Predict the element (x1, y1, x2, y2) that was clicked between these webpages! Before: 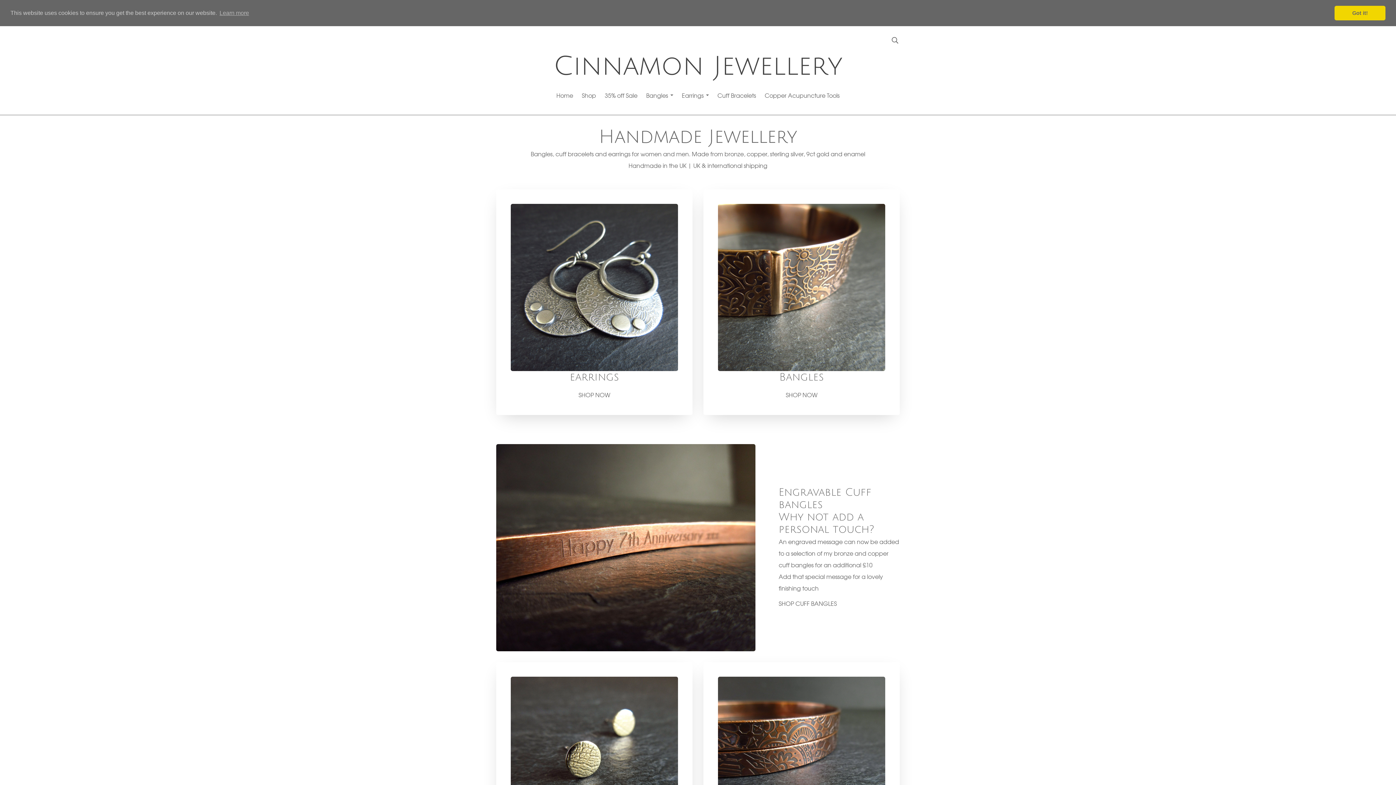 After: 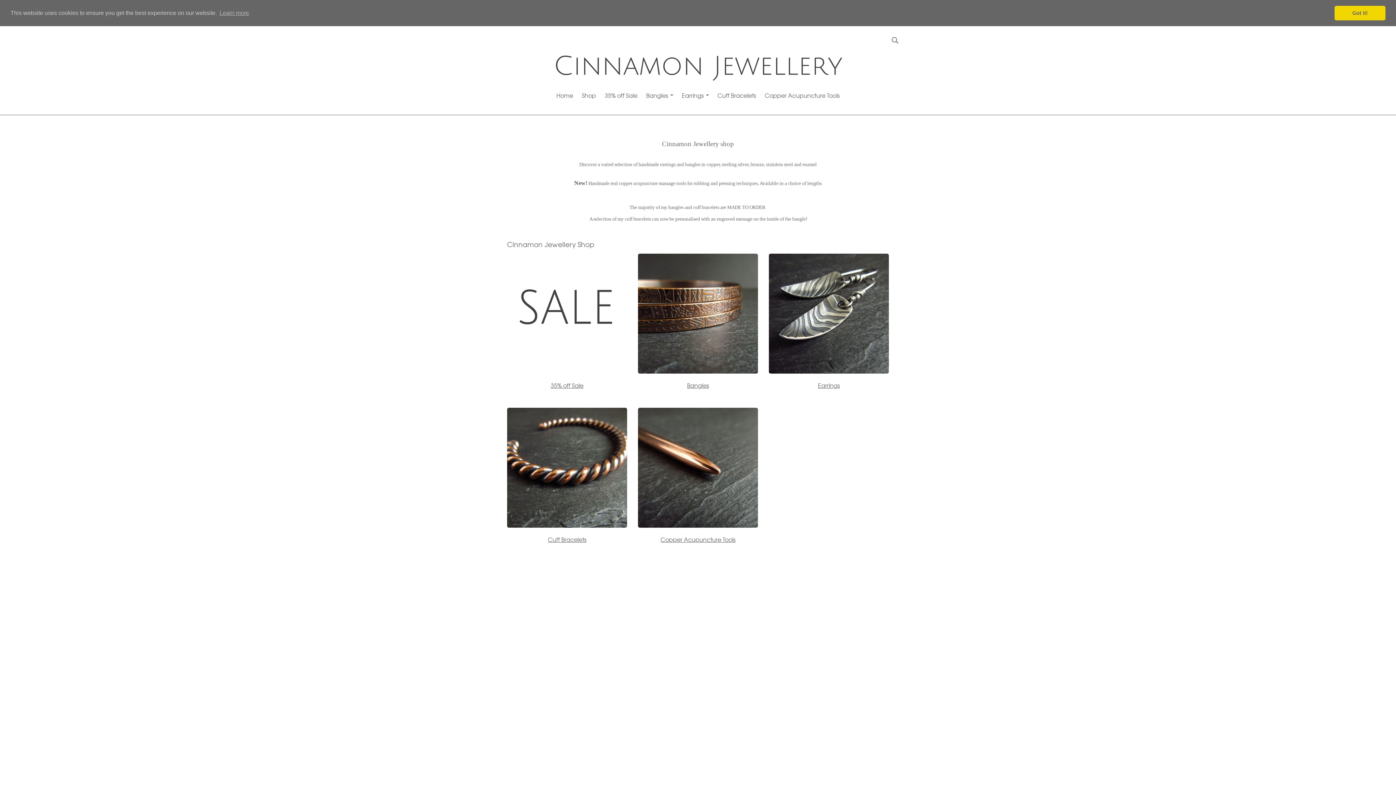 Action: bbox: (577, 86, 600, 103) label: Shop